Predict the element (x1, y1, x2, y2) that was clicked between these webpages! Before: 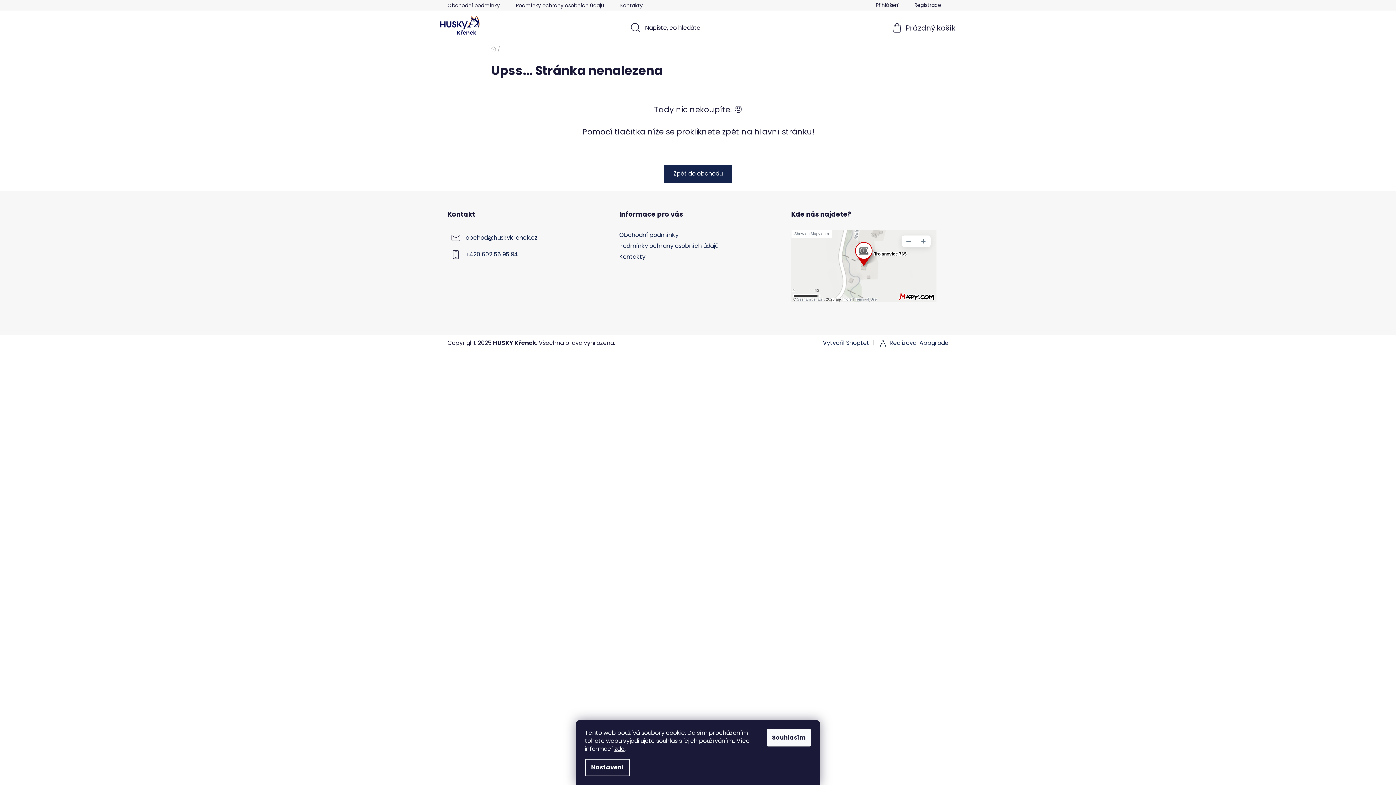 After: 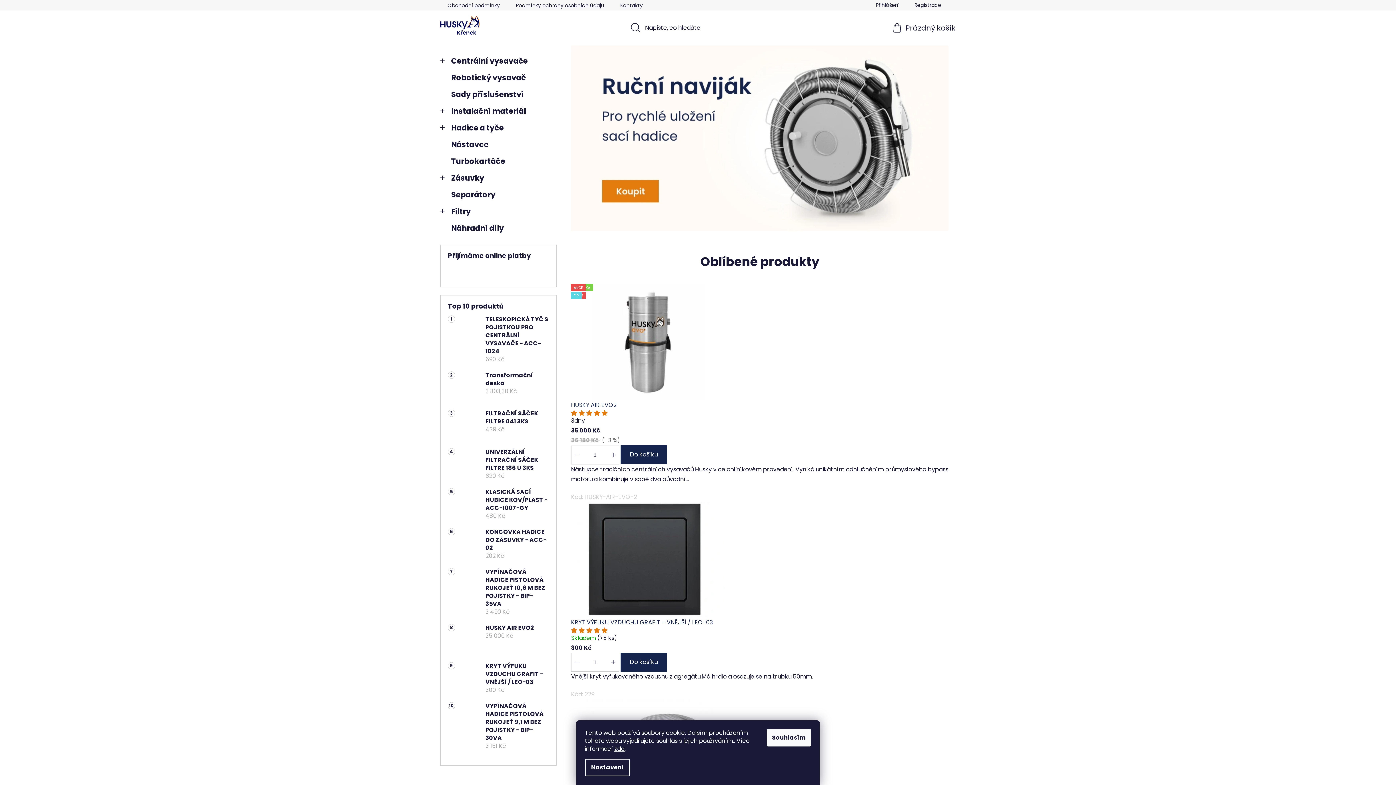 Action: label: Zpět do obchodu bbox: (664, 164, 732, 183)